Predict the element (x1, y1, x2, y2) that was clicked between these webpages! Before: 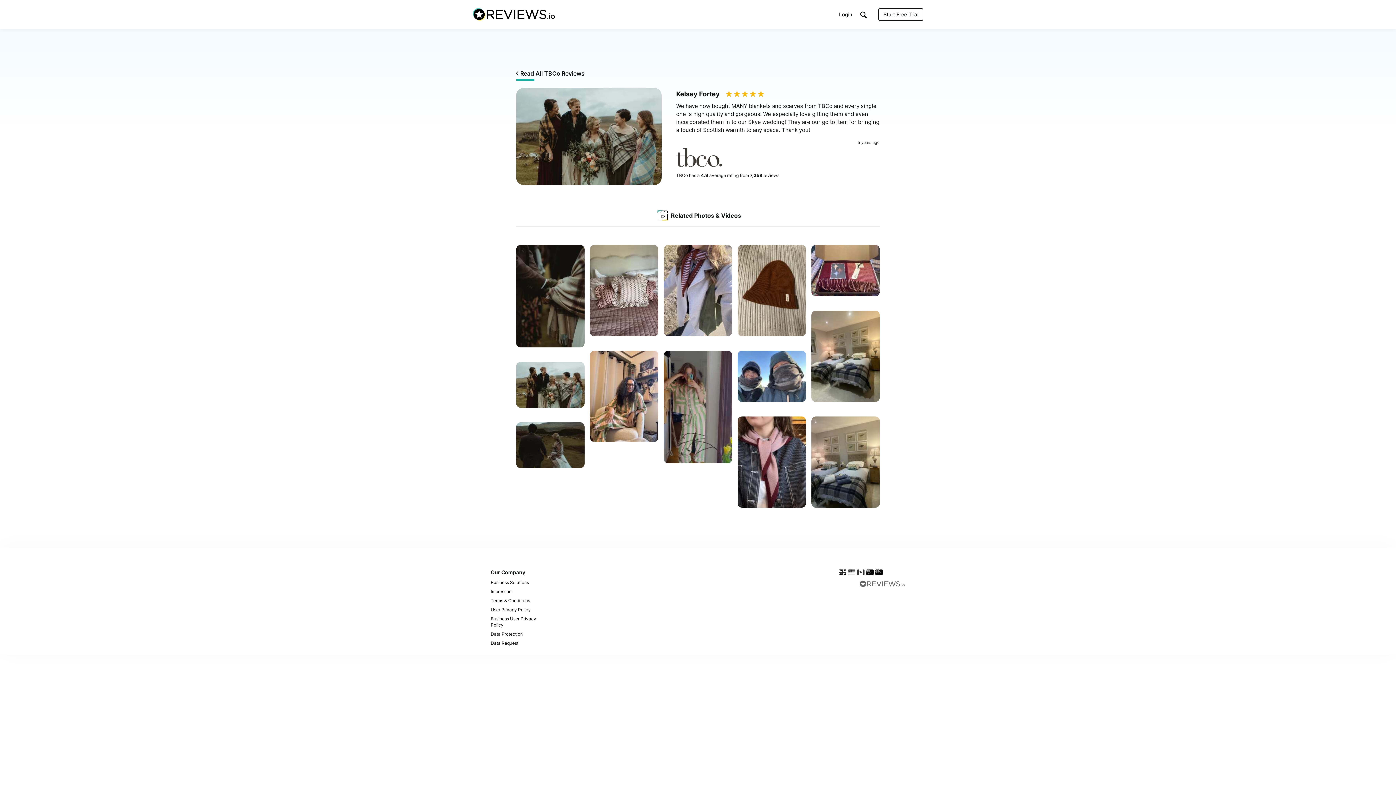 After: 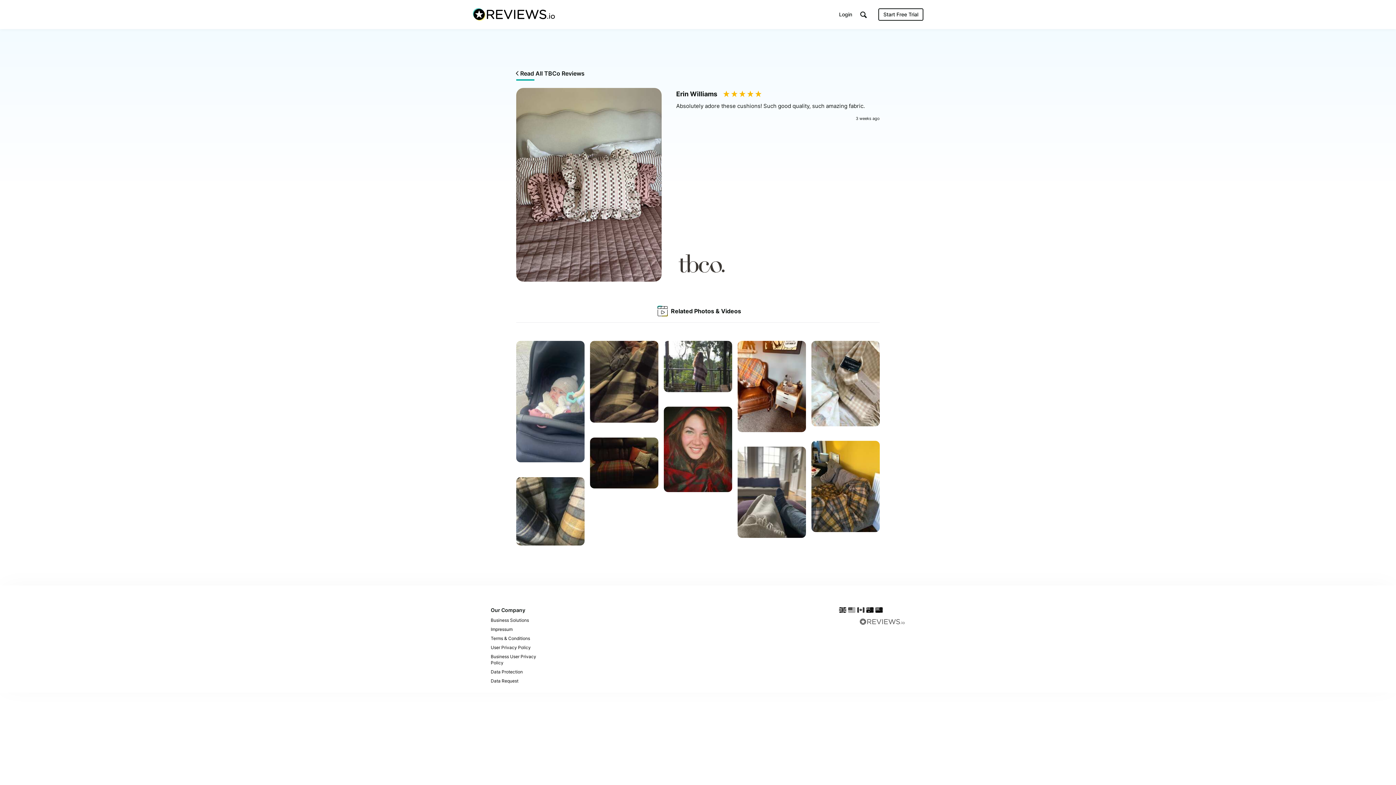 Action: bbox: (590, 245, 658, 338) label: TBCo
    
by Erin Williams